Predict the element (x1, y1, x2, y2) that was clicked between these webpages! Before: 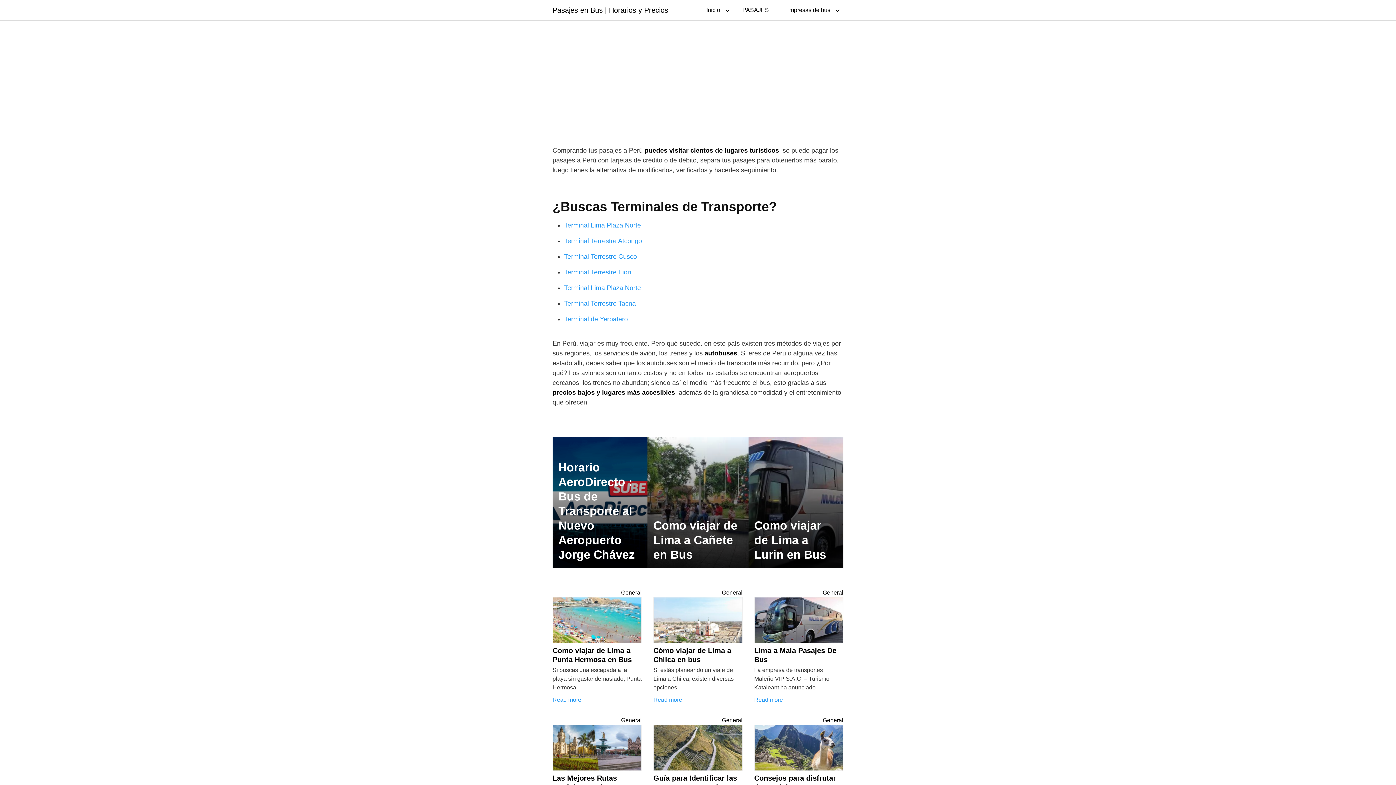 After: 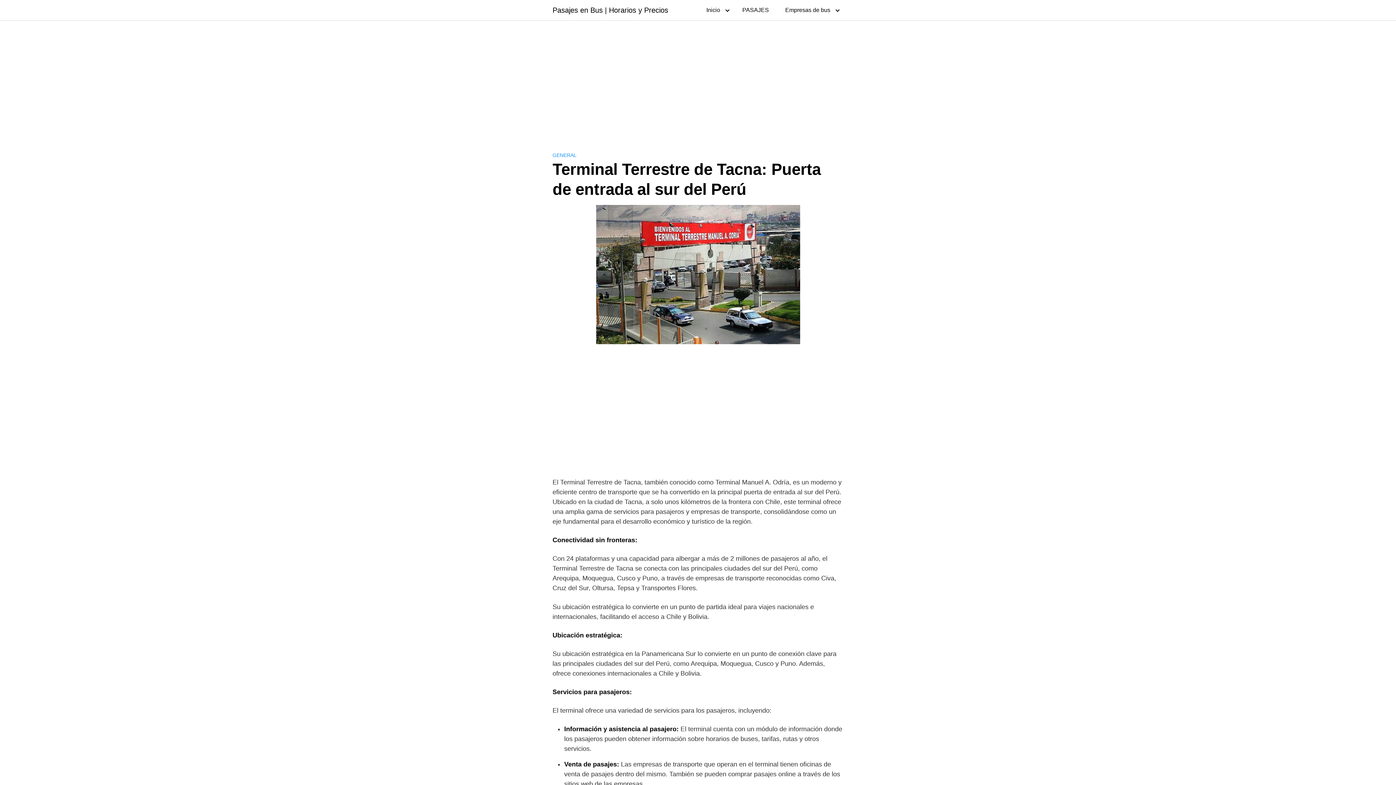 Action: bbox: (564, 300, 636, 307) label: Terminal Terrestre Tacna